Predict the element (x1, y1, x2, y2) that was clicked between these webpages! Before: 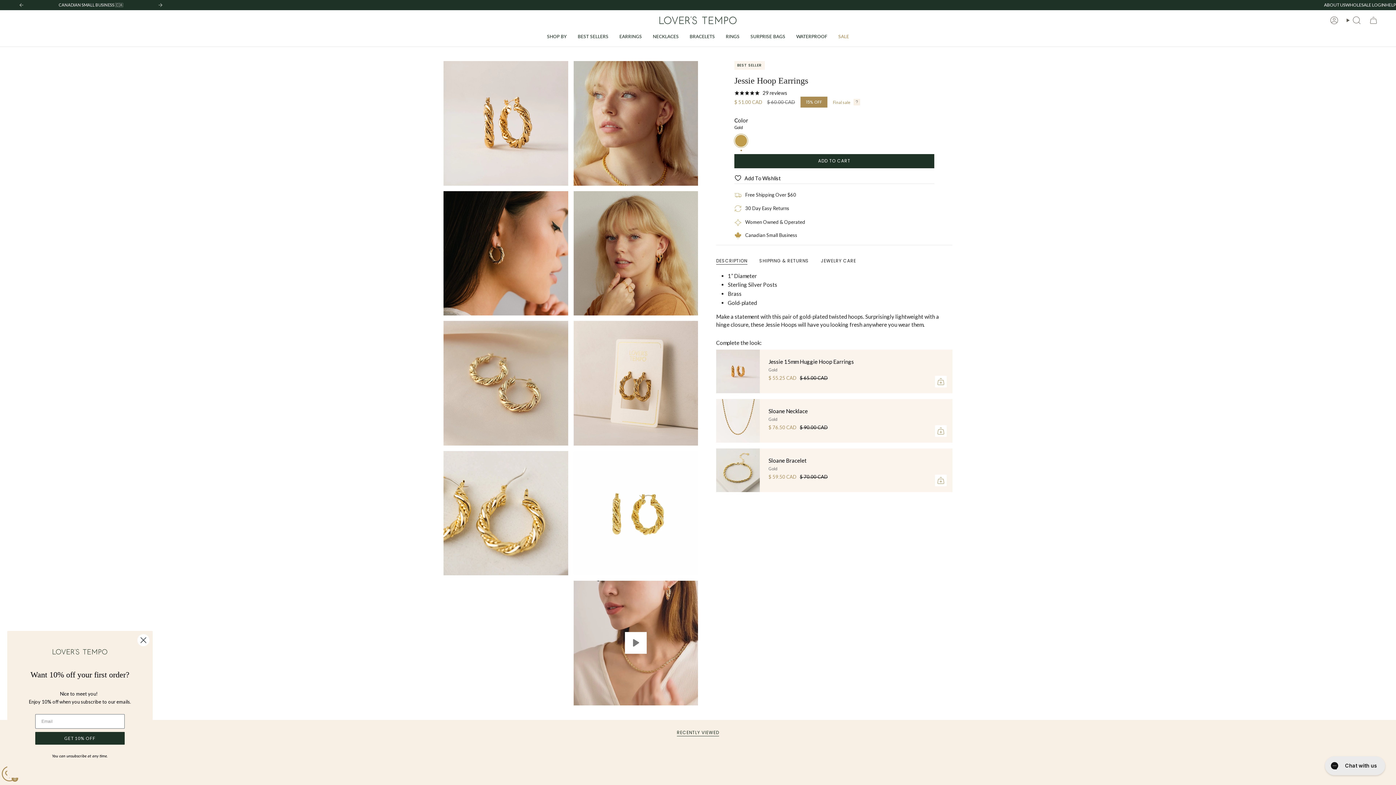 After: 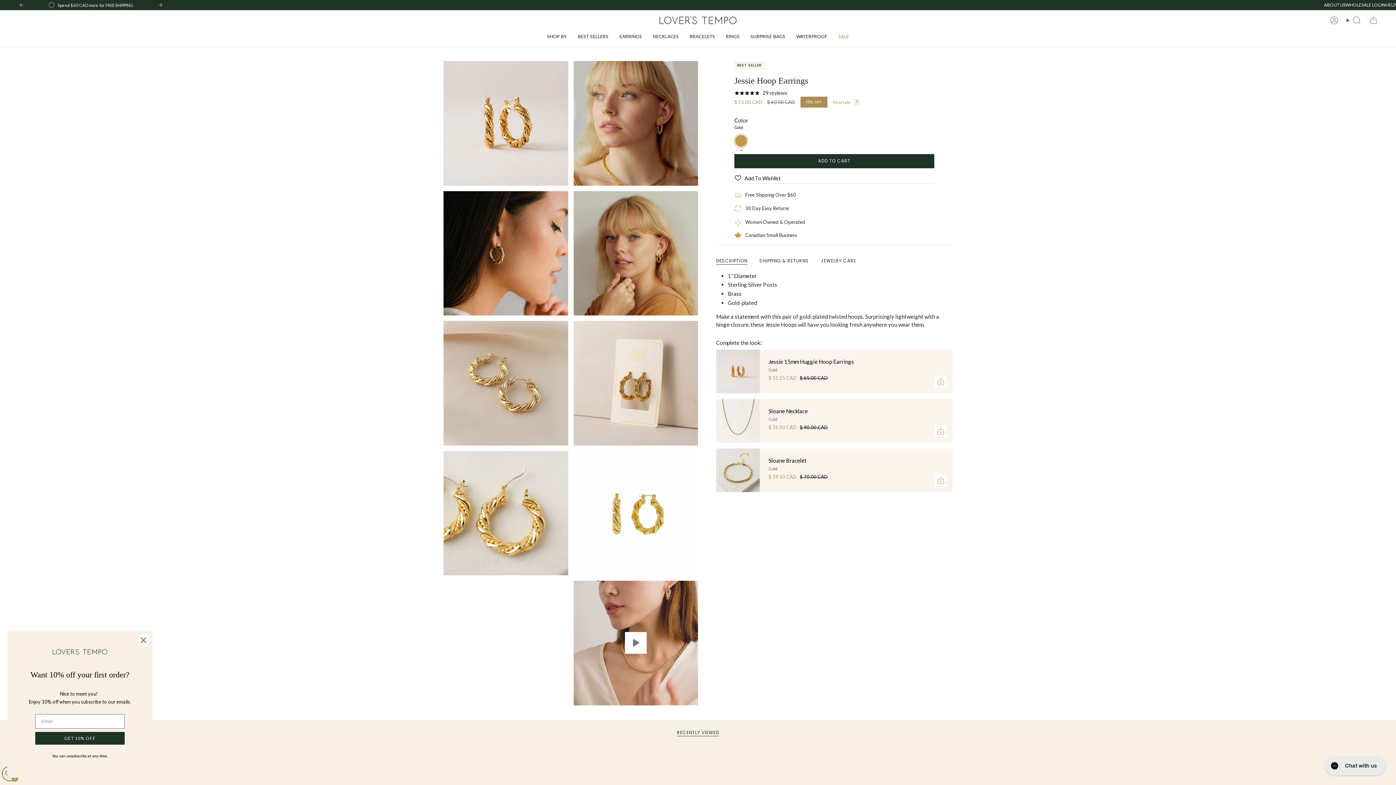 Action: bbox: (18, 1, 24, 8) label: Previous